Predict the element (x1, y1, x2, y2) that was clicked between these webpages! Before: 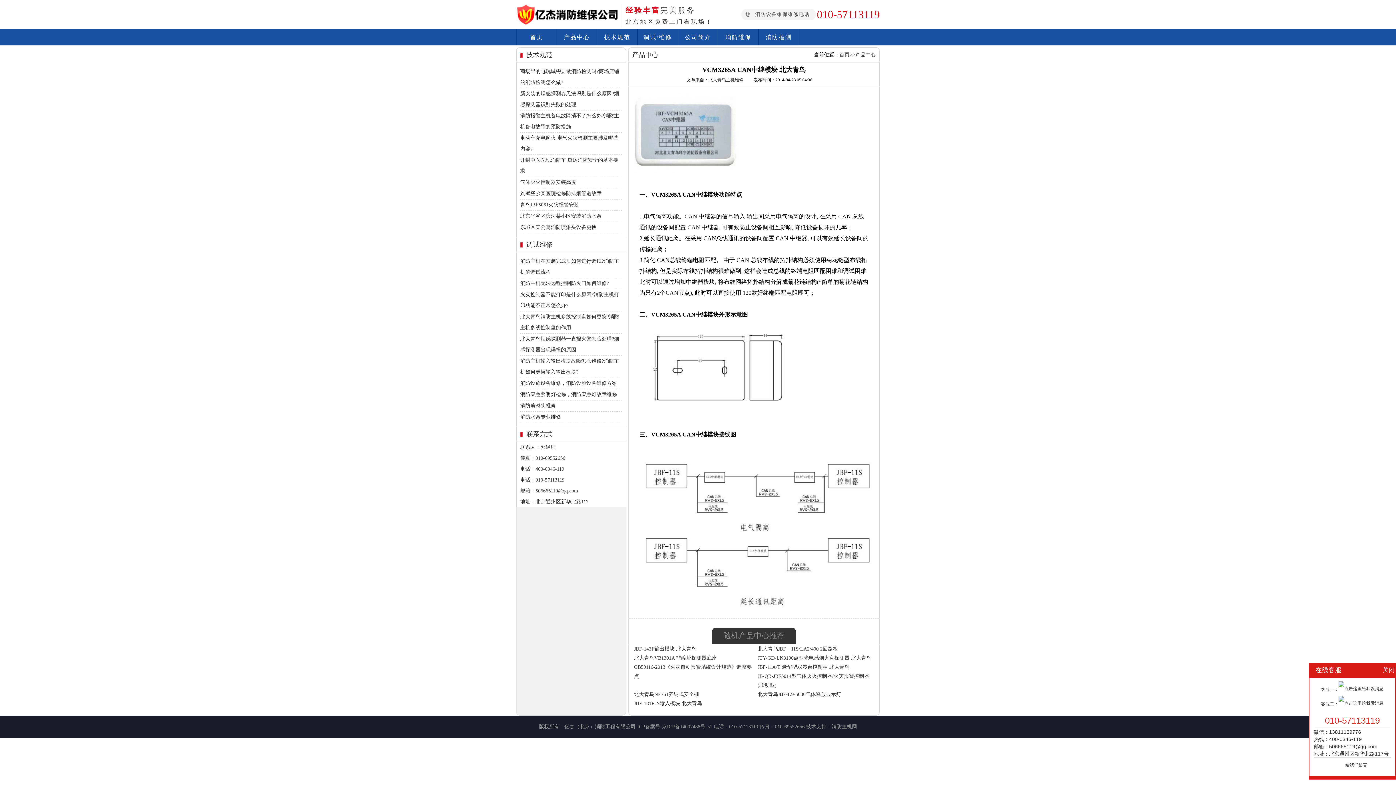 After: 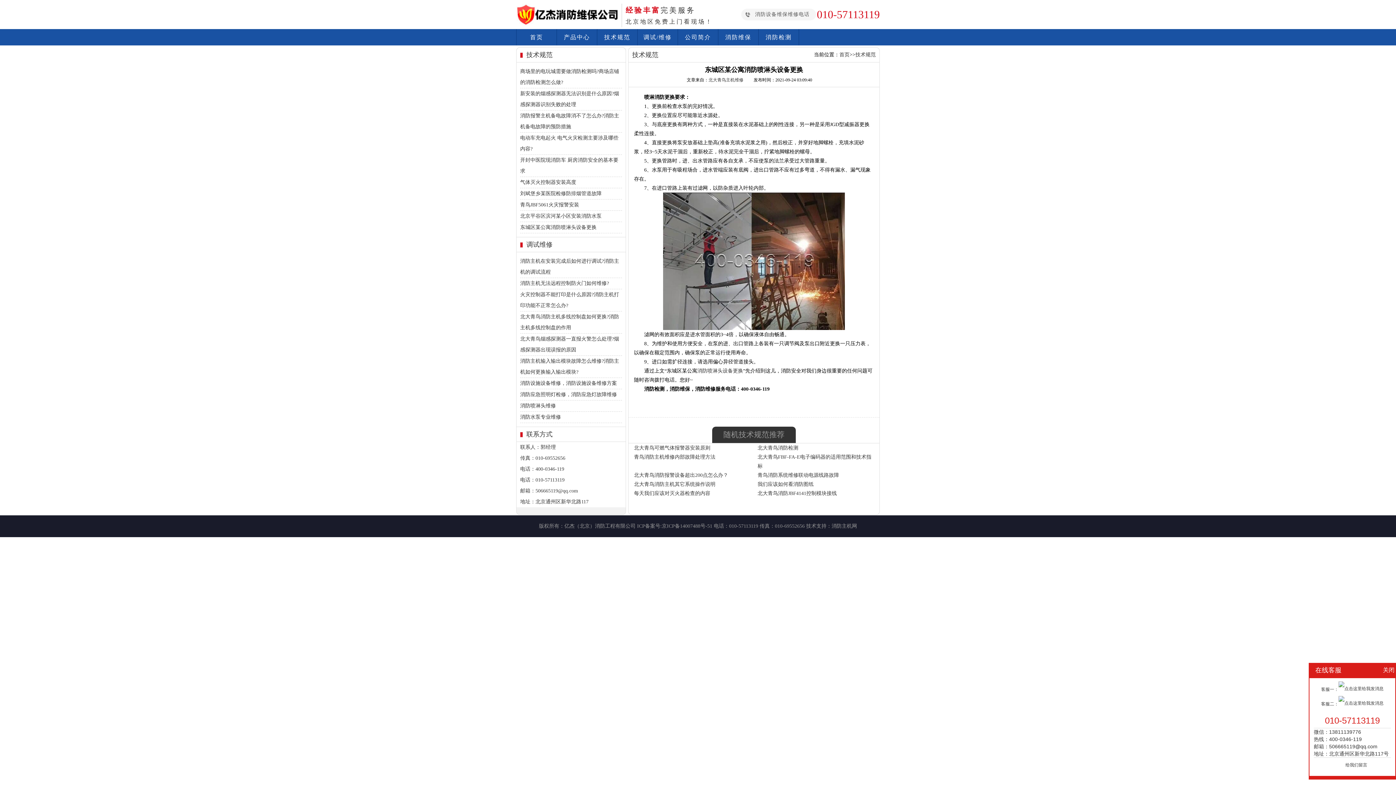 Action: label: 东城区某公寓消防喷淋头设备更换 bbox: (520, 224, 596, 230)